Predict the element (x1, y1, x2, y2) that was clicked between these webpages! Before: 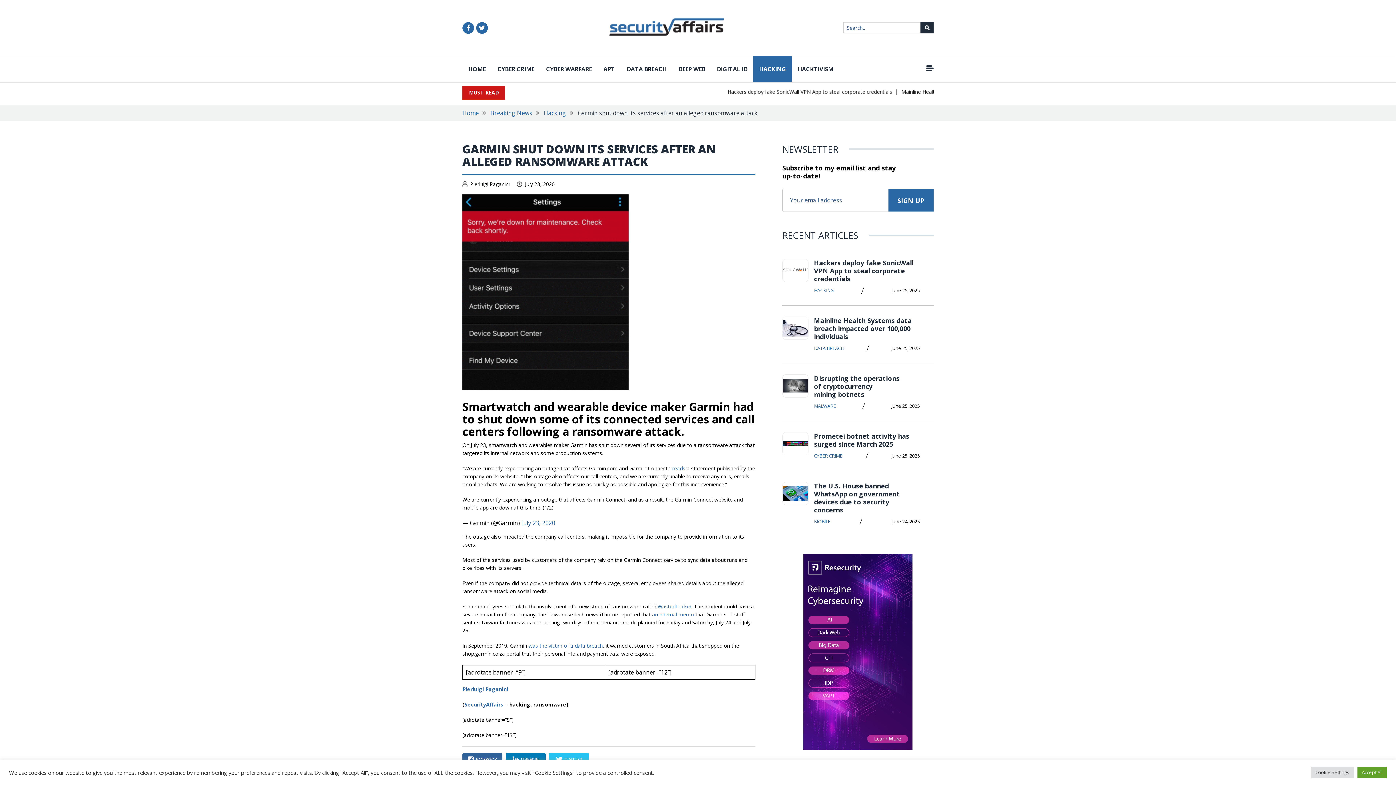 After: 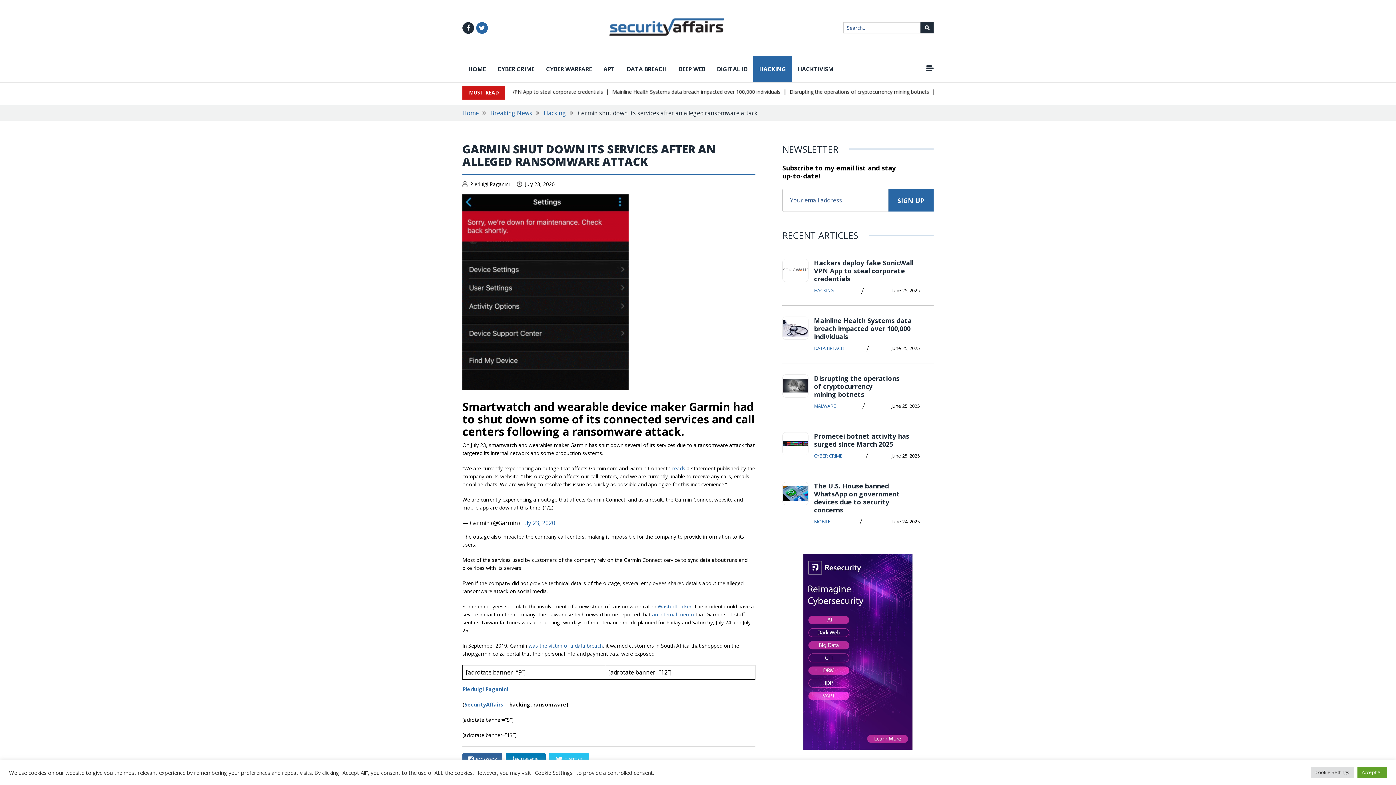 Action: bbox: (462, 22, 474, 33)